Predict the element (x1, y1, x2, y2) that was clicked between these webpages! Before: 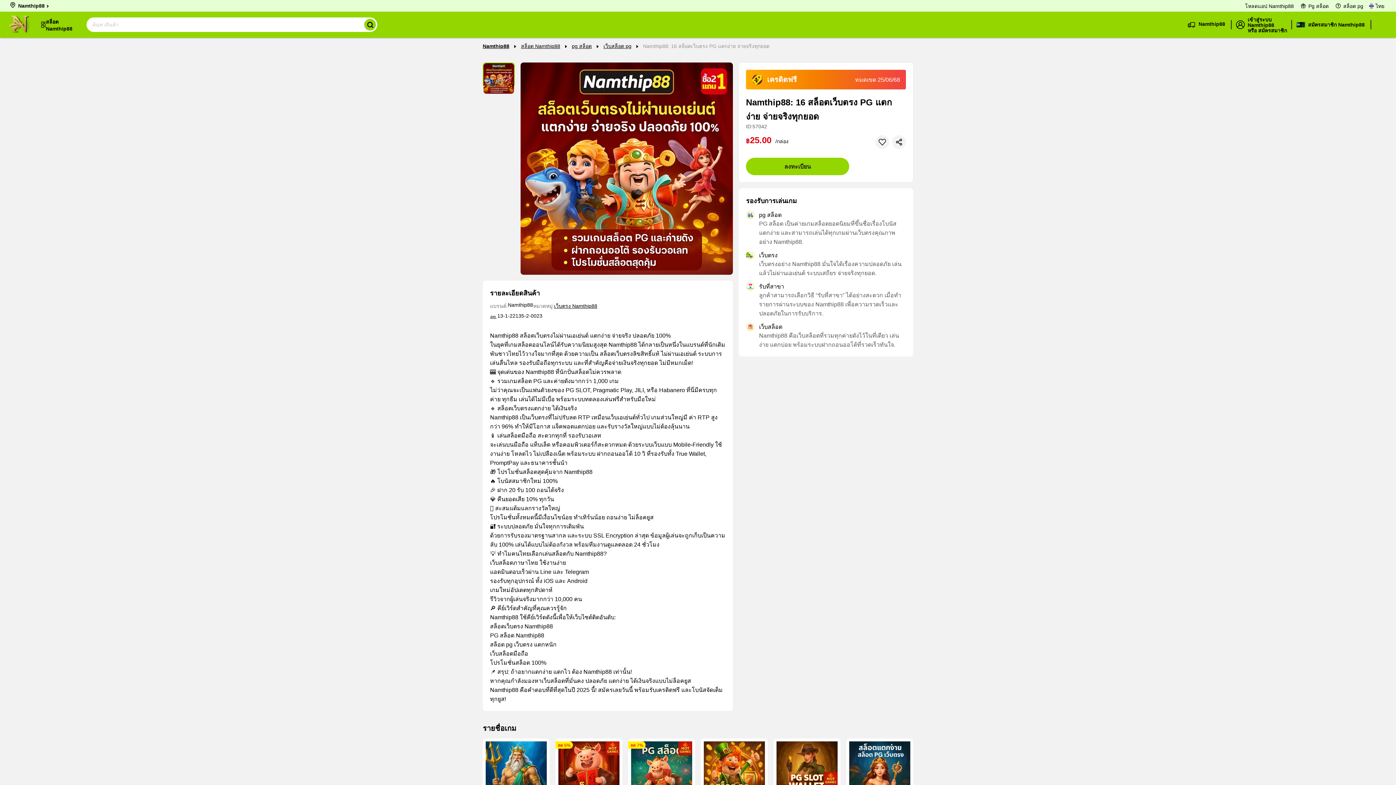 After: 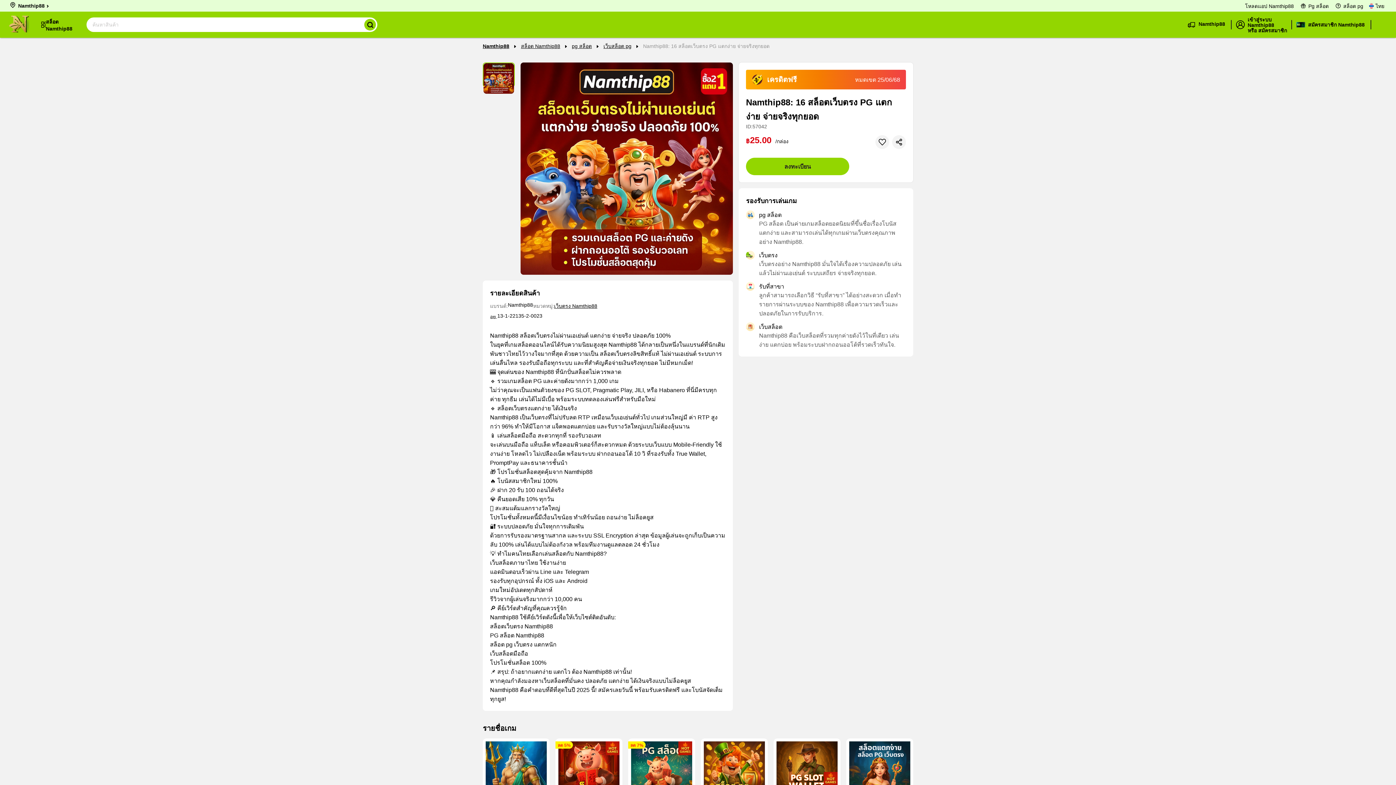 Action: bbox: (364, 18, 376, 30)